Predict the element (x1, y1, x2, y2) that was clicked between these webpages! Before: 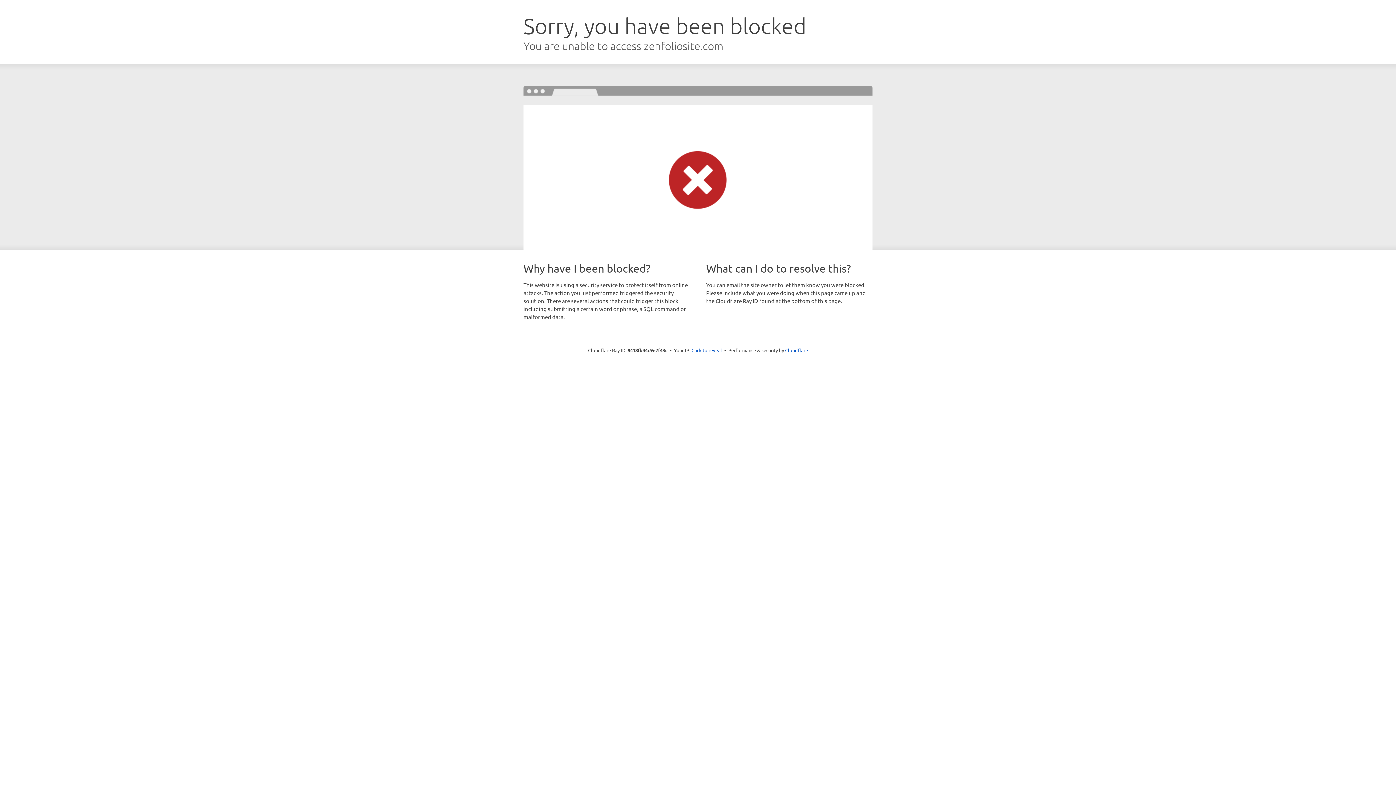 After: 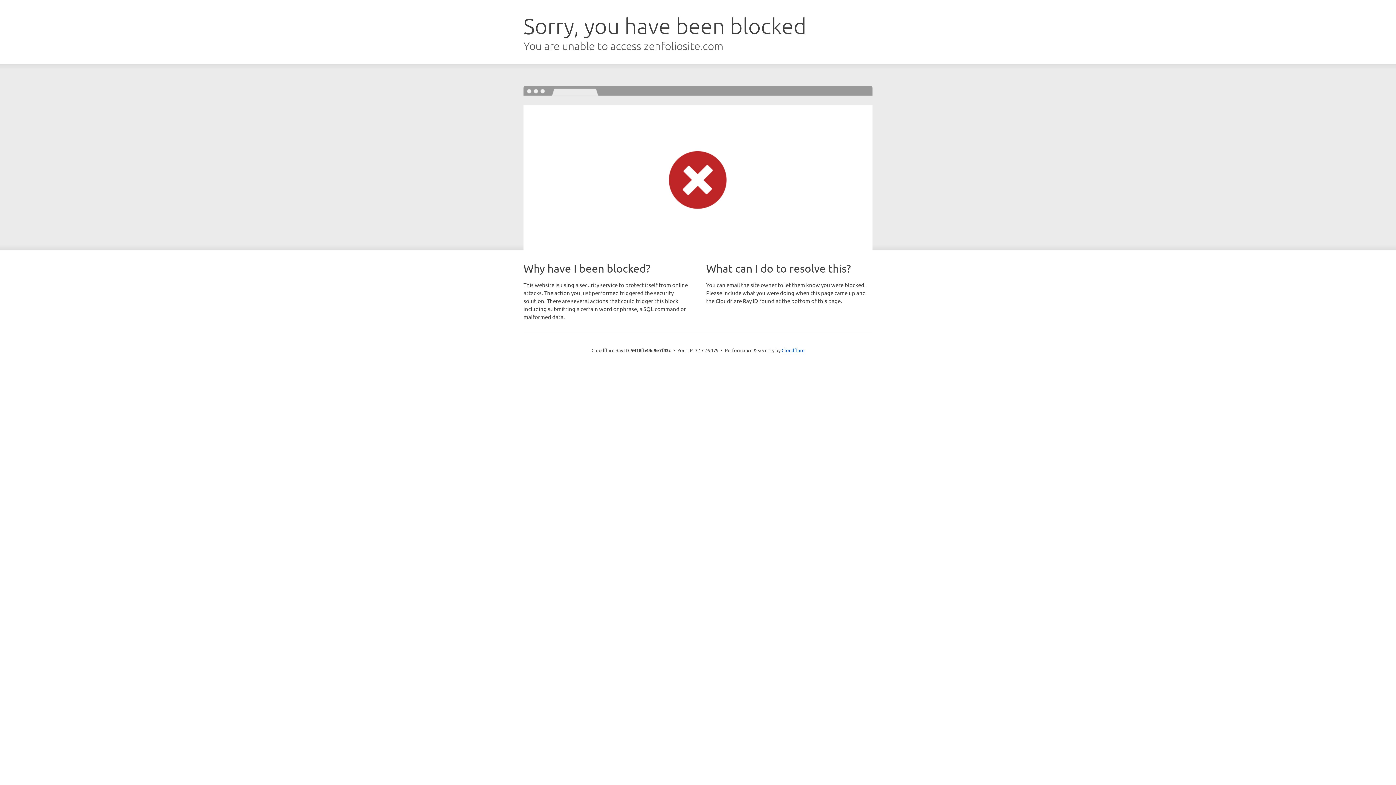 Action: label: Click to reveal bbox: (691, 346, 722, 353)